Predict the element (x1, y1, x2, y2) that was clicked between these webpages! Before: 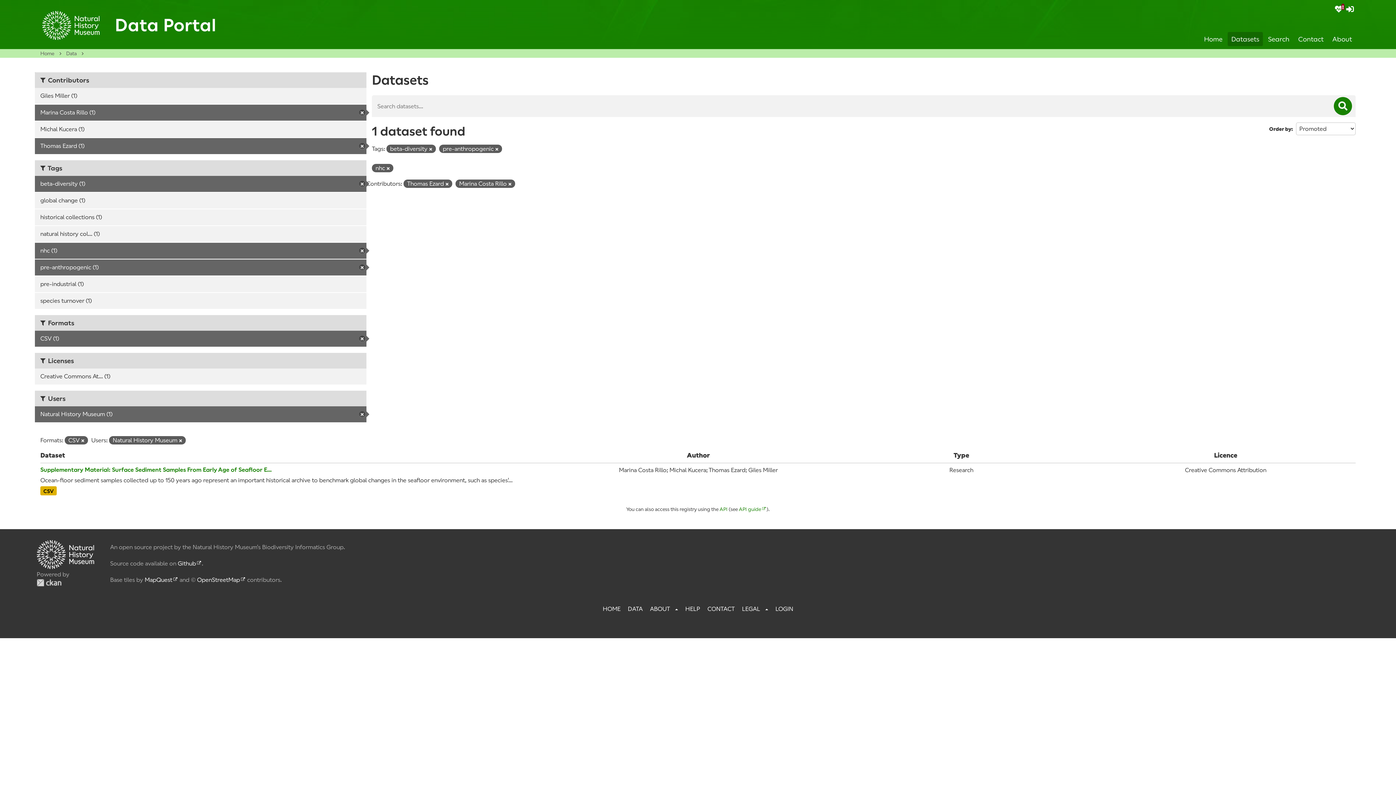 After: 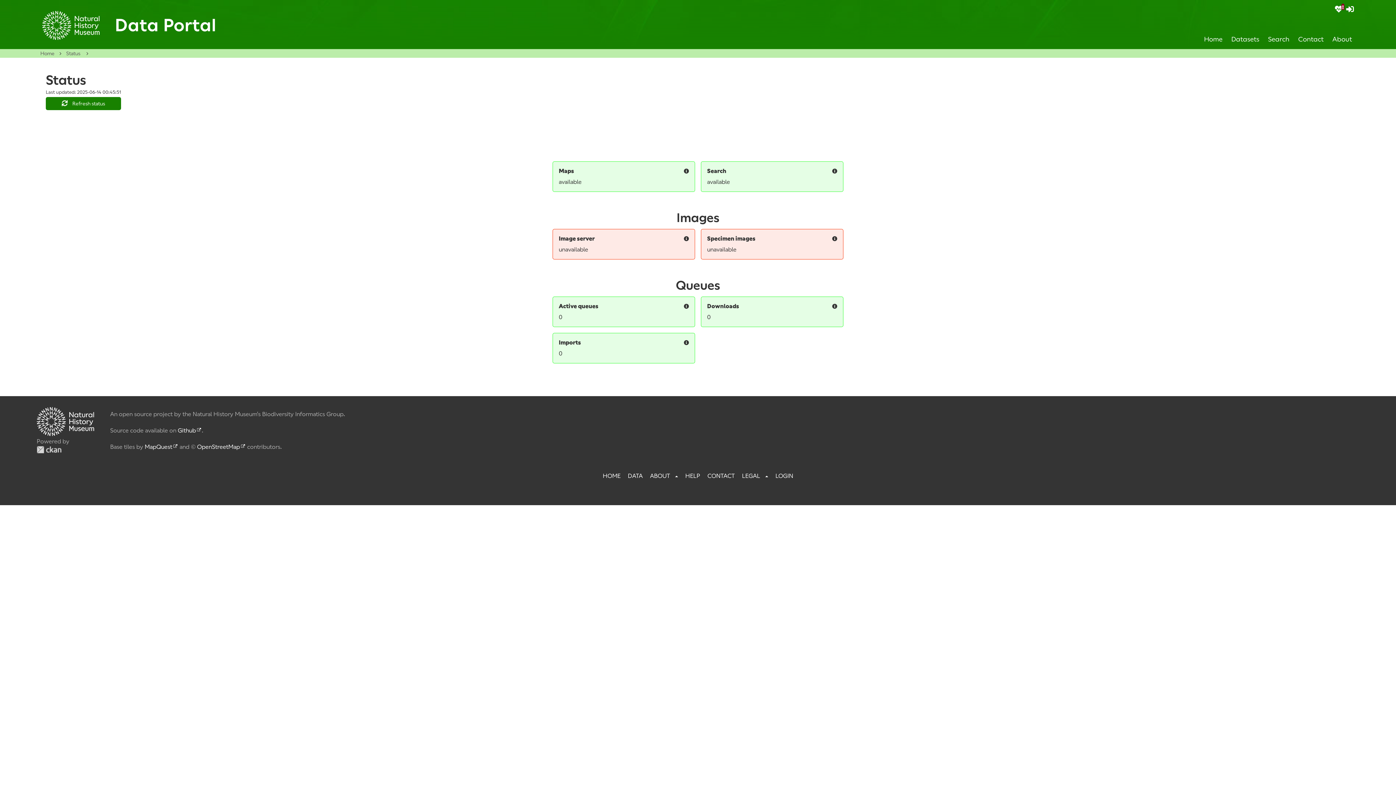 Action: bbox: (1335, 5, 1342, 12) label: System status
Status alert